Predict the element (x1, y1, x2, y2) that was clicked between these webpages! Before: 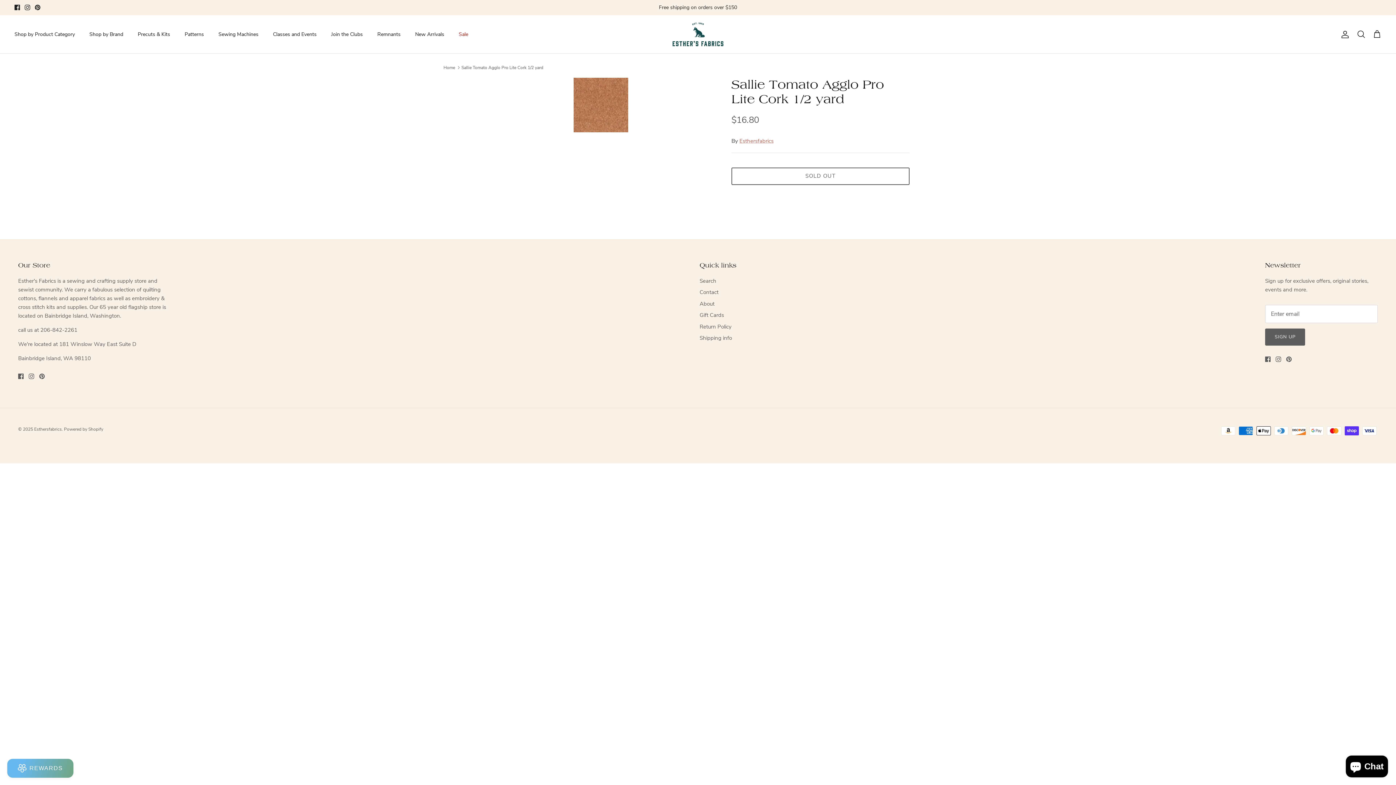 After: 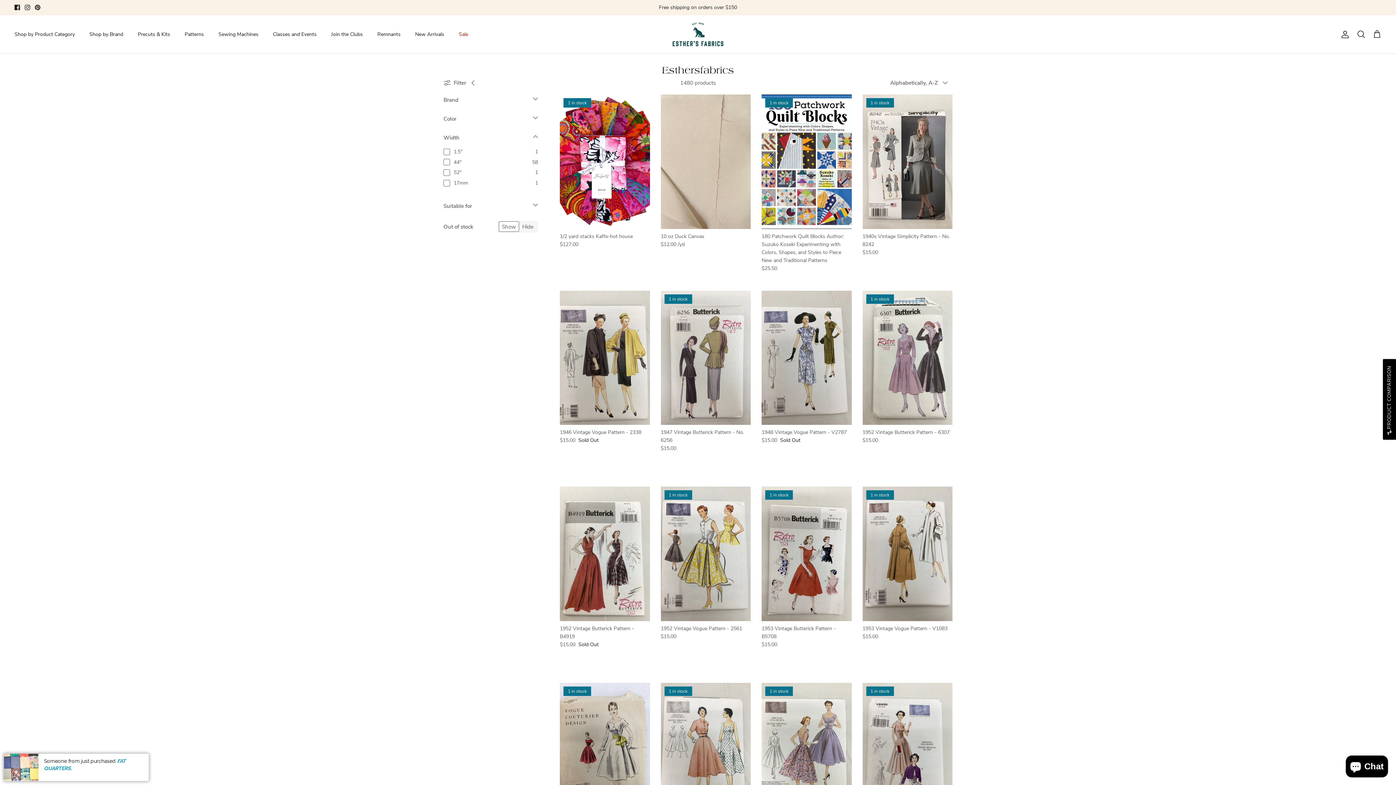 Action: bbox: (739, 137, 773, 144) label: Esthersfabrics